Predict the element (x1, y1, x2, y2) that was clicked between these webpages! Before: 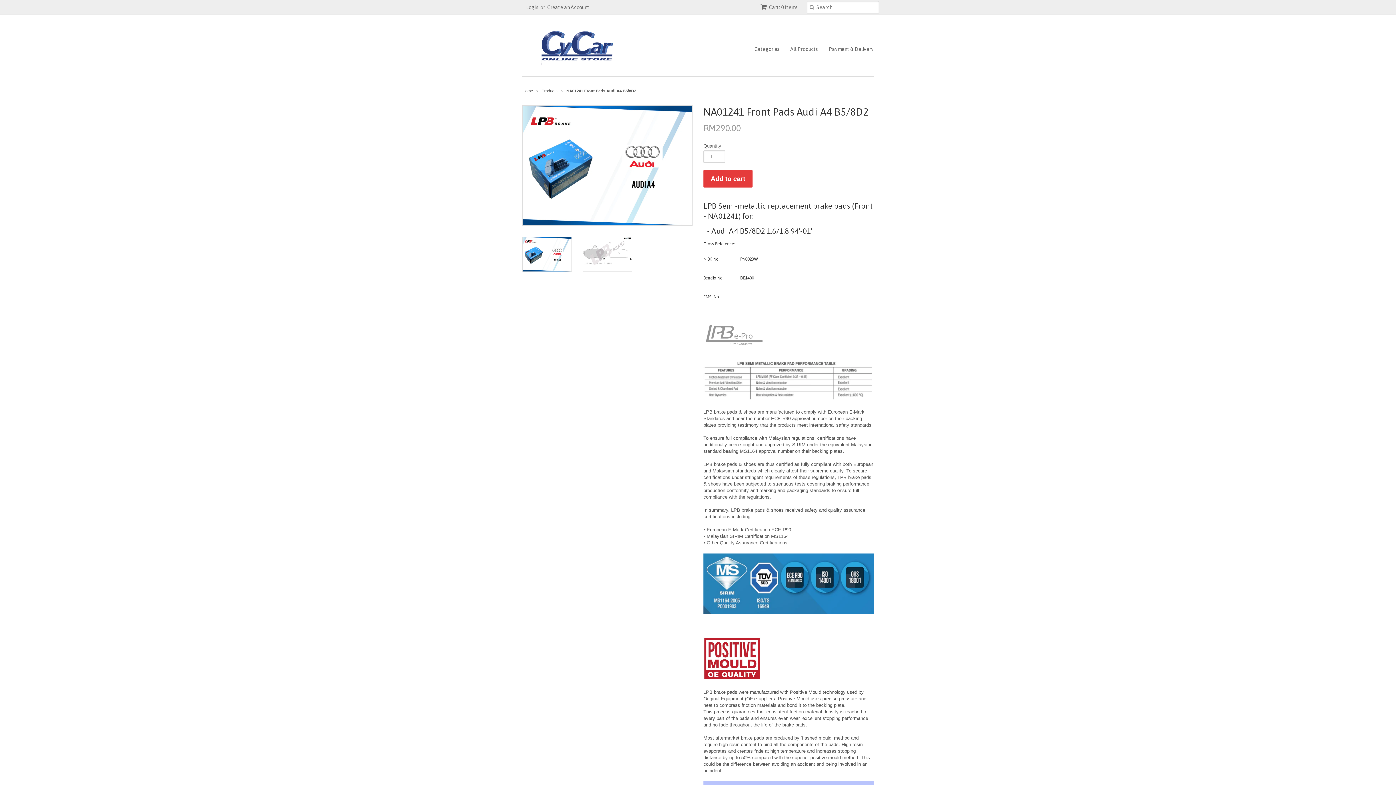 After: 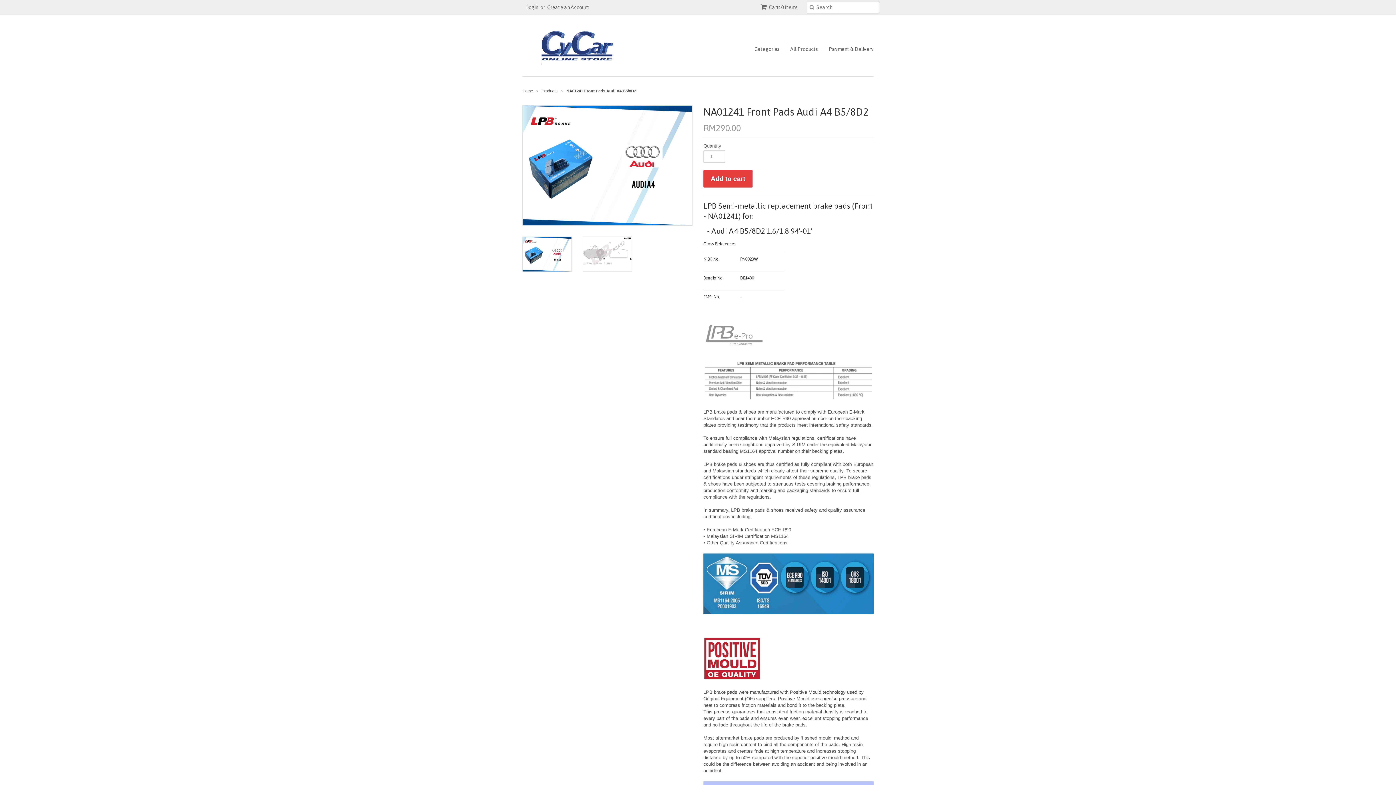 Action: bbox: (522, 236, 572, 271)